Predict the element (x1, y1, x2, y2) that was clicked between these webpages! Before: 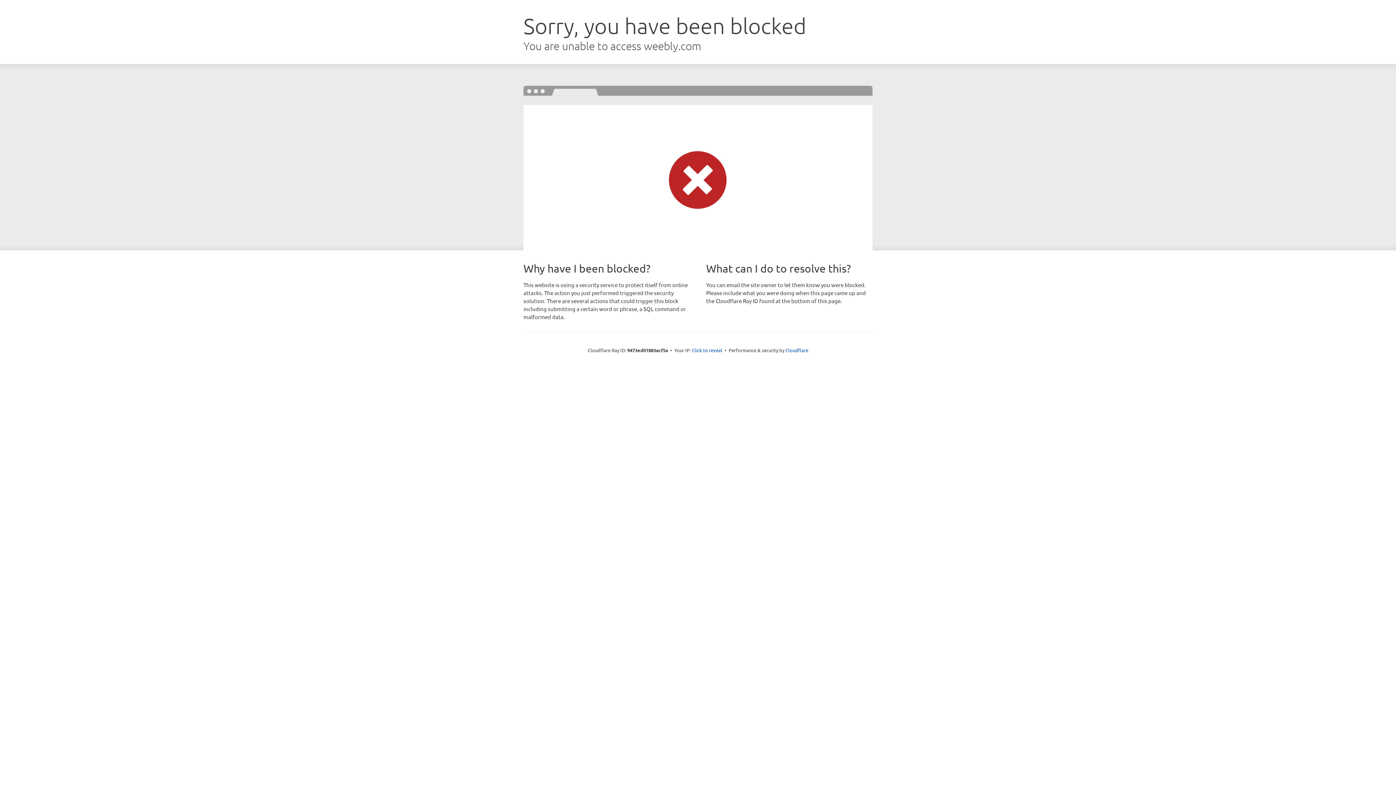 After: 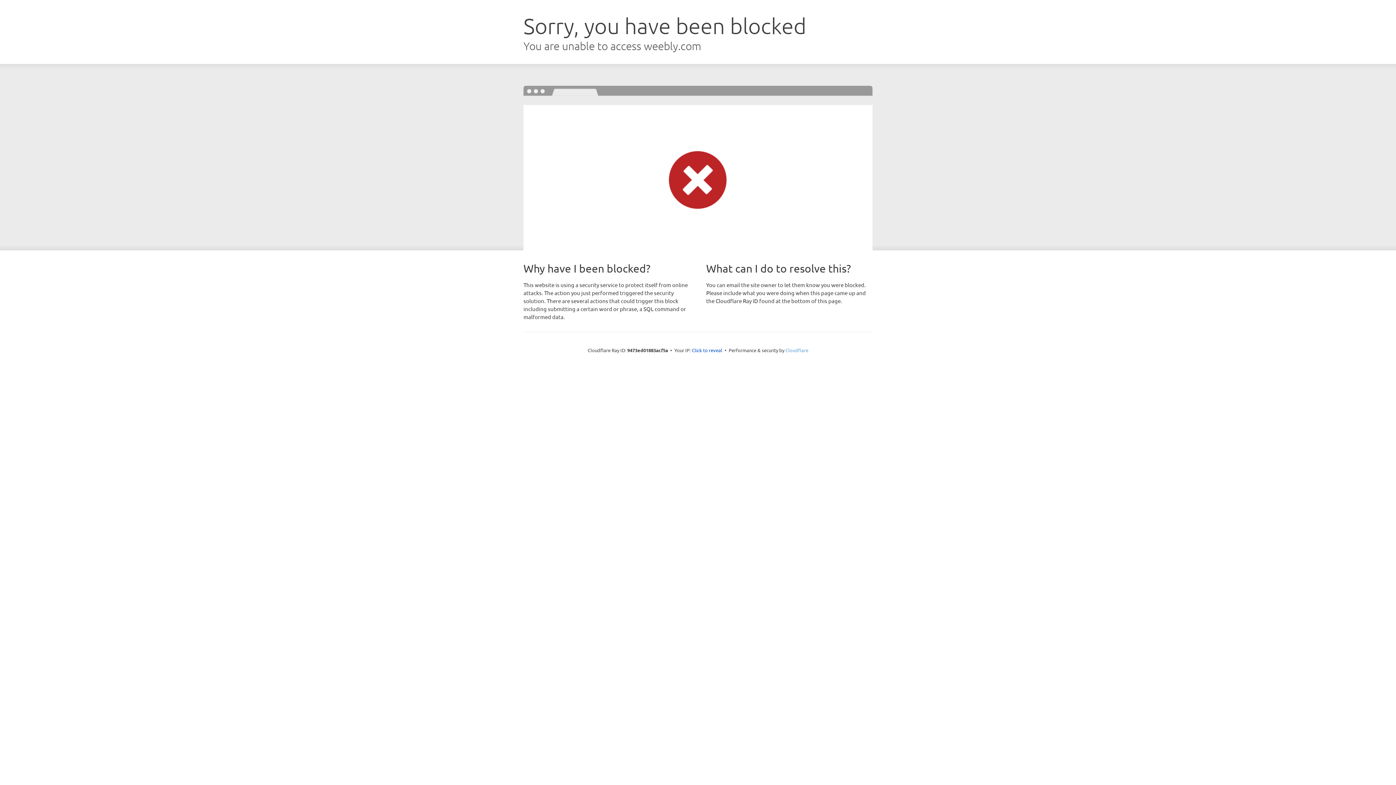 Action: bbox: (785, 347, 808, 353) label: Cloudflare